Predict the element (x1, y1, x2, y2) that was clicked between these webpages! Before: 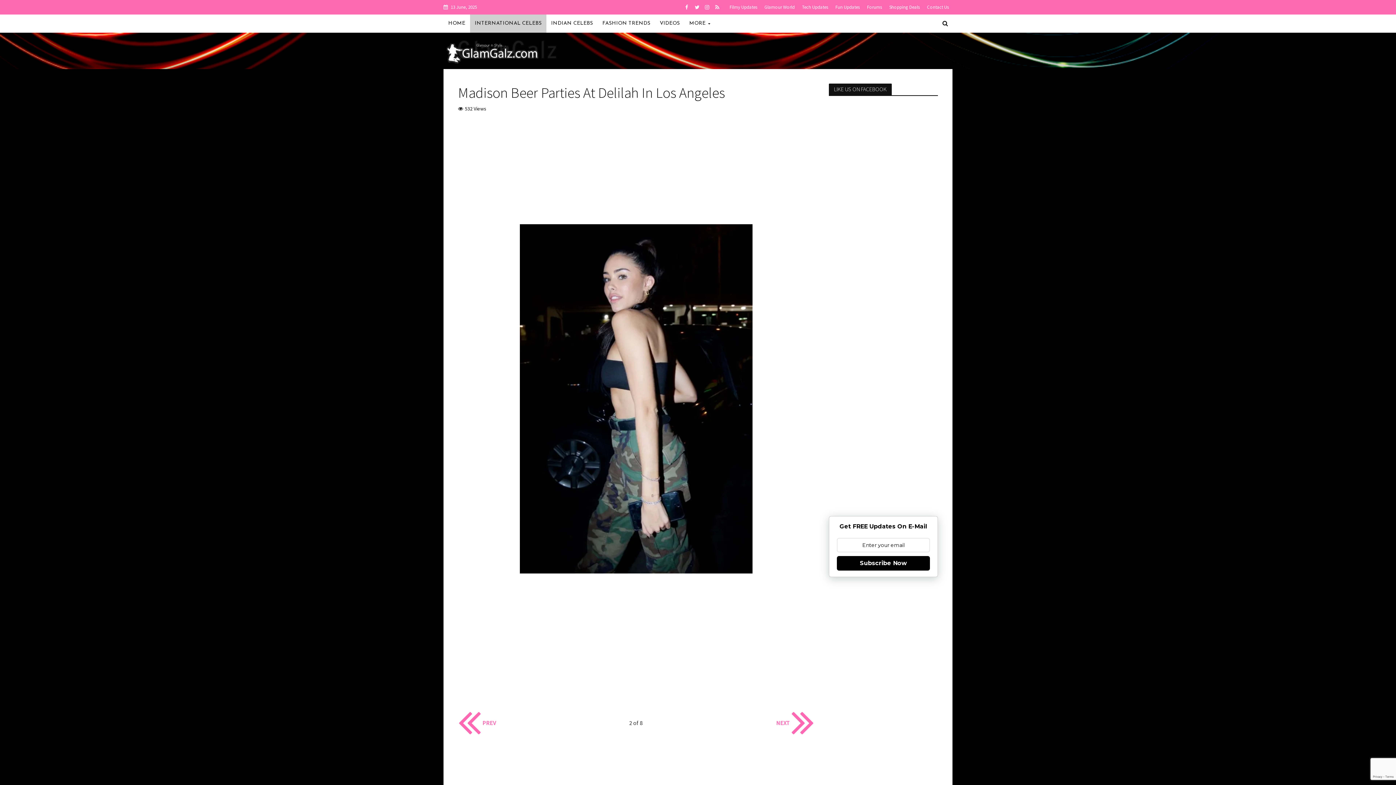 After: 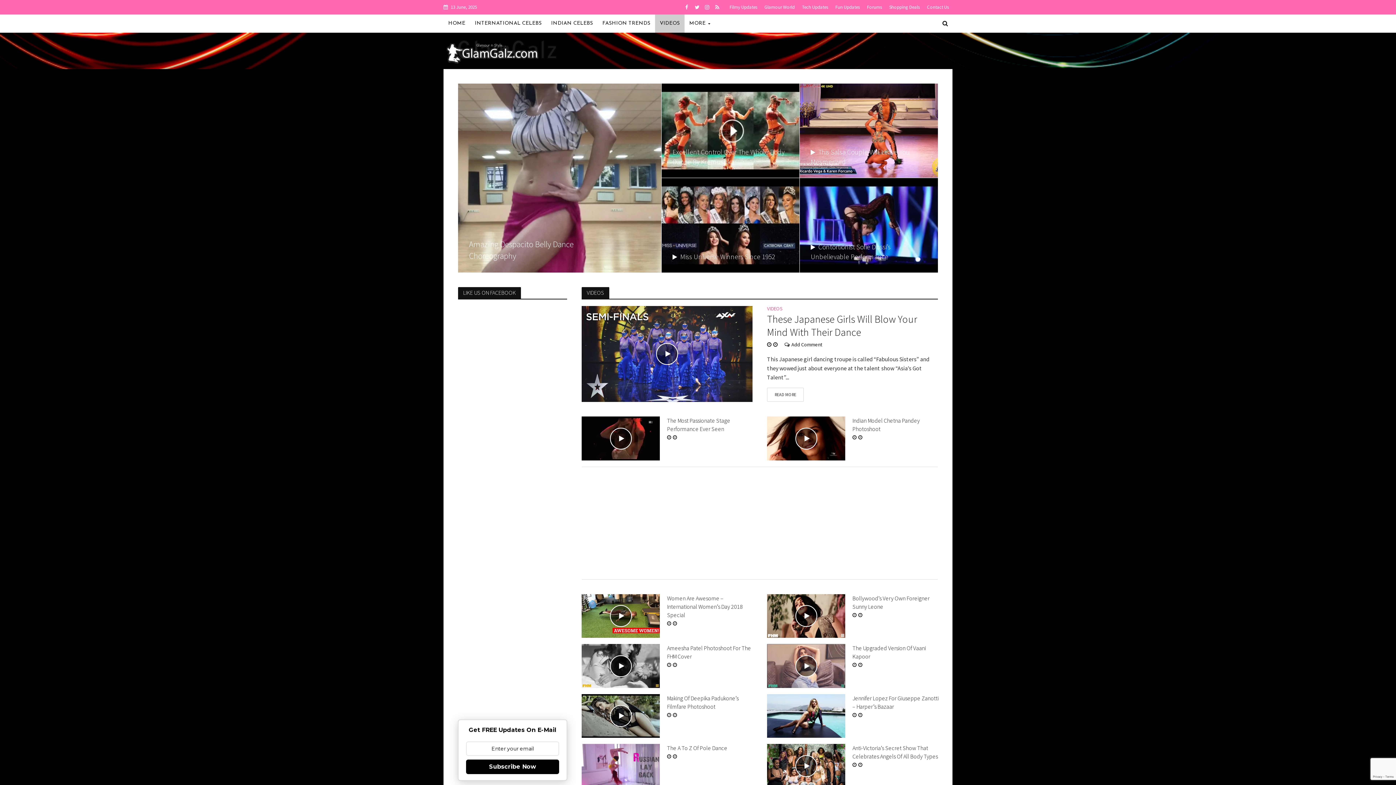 Action: label: VIDEOS bbox: (655, 14, 684, 32)